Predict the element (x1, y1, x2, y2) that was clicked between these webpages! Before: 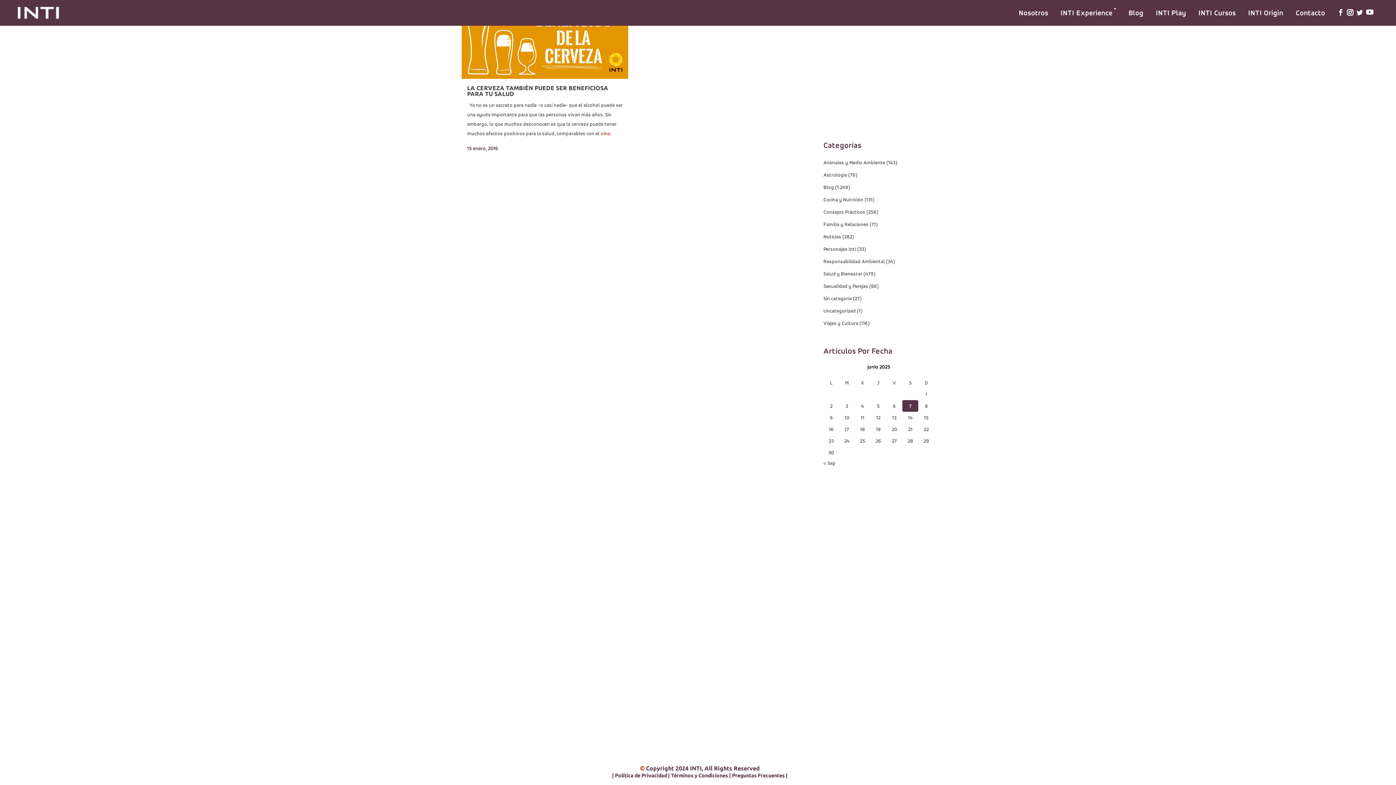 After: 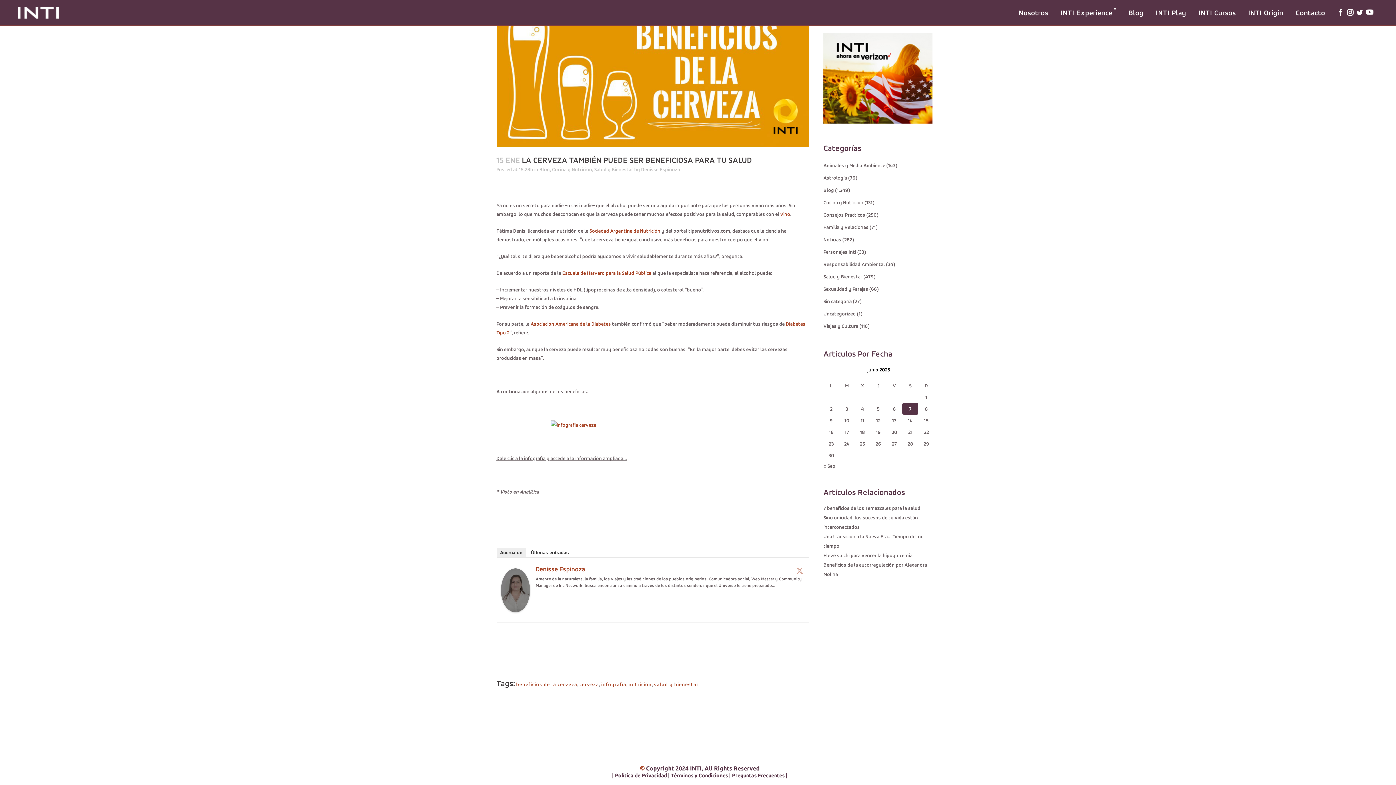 Action: bbox: (461, 0, 628, 78)